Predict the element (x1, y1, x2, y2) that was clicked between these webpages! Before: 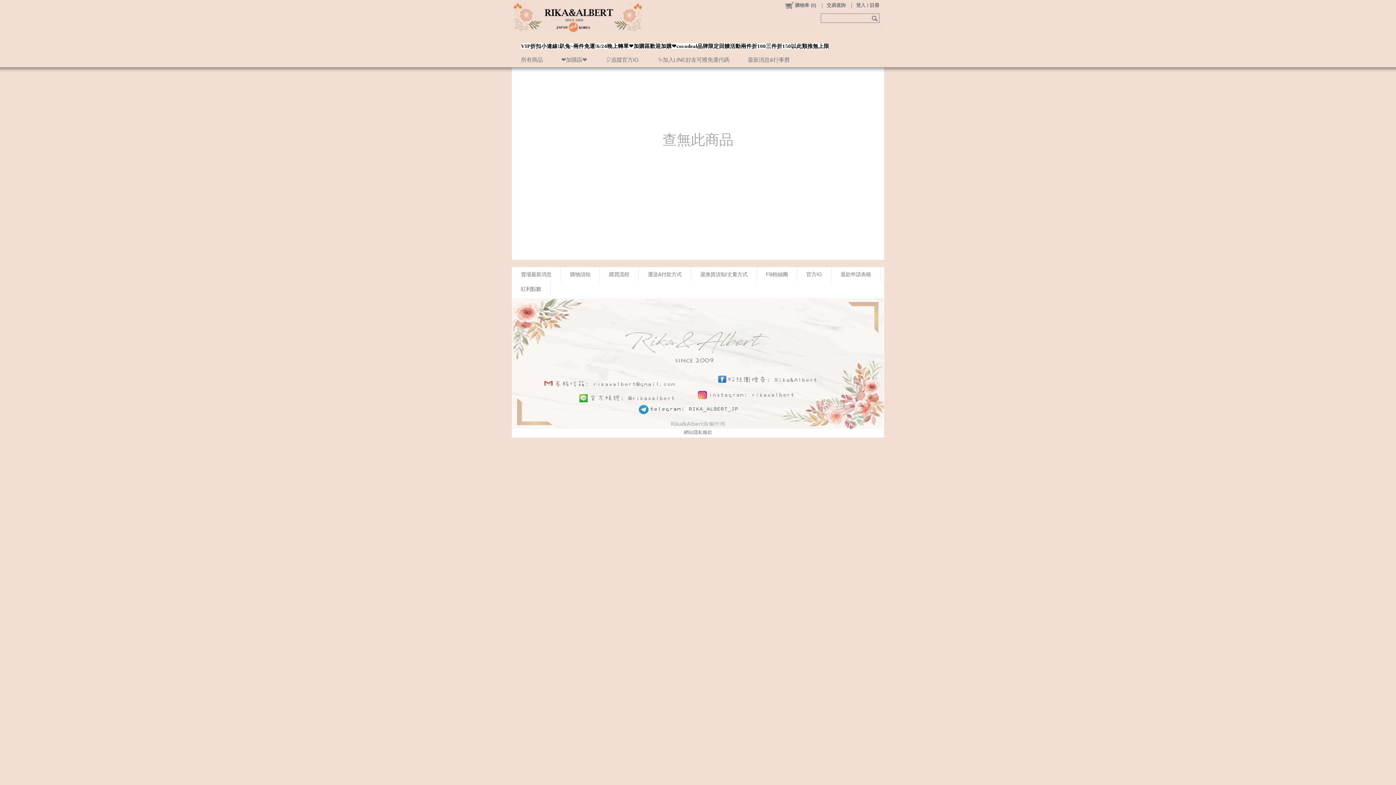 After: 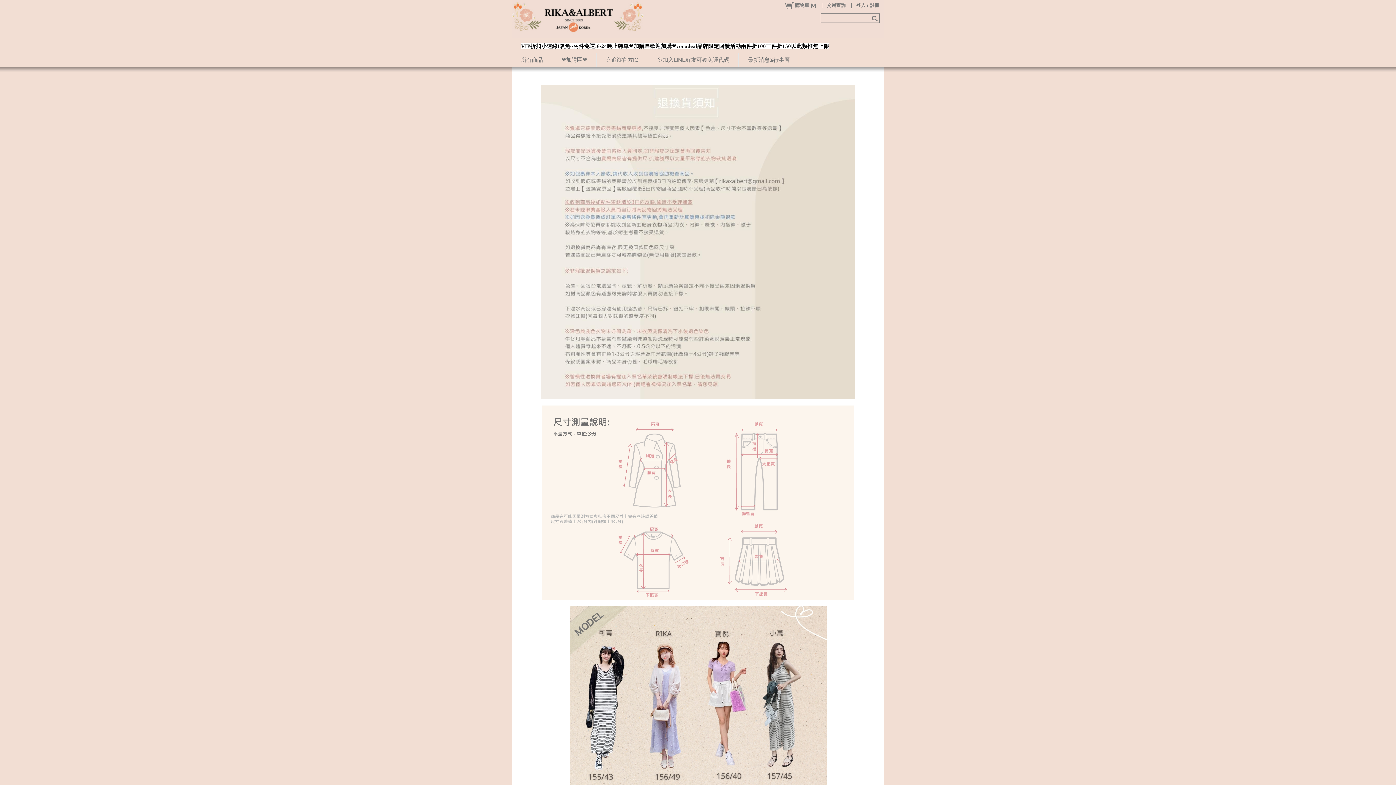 Action: bbox: (691, 274, 756, 289) label: 退換貨須知/丈量方式